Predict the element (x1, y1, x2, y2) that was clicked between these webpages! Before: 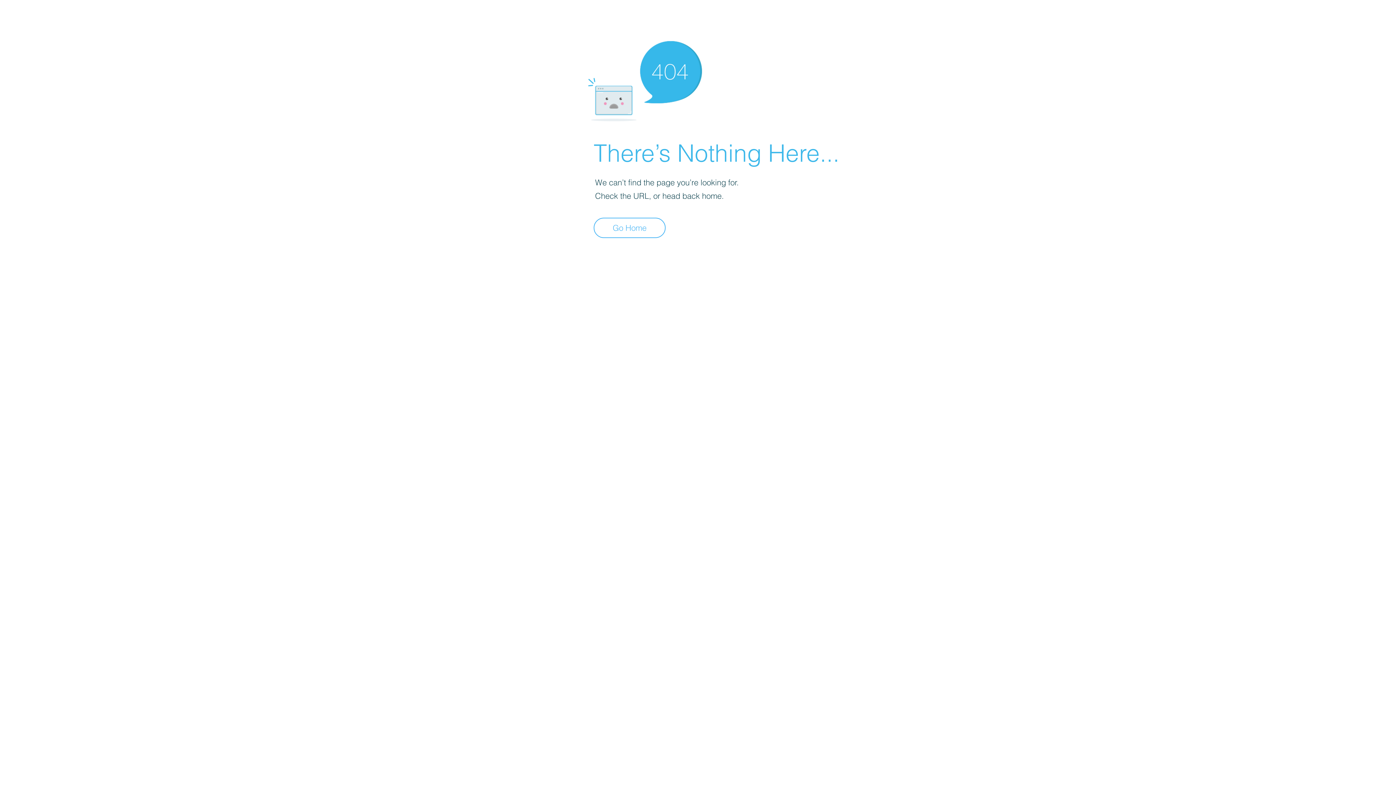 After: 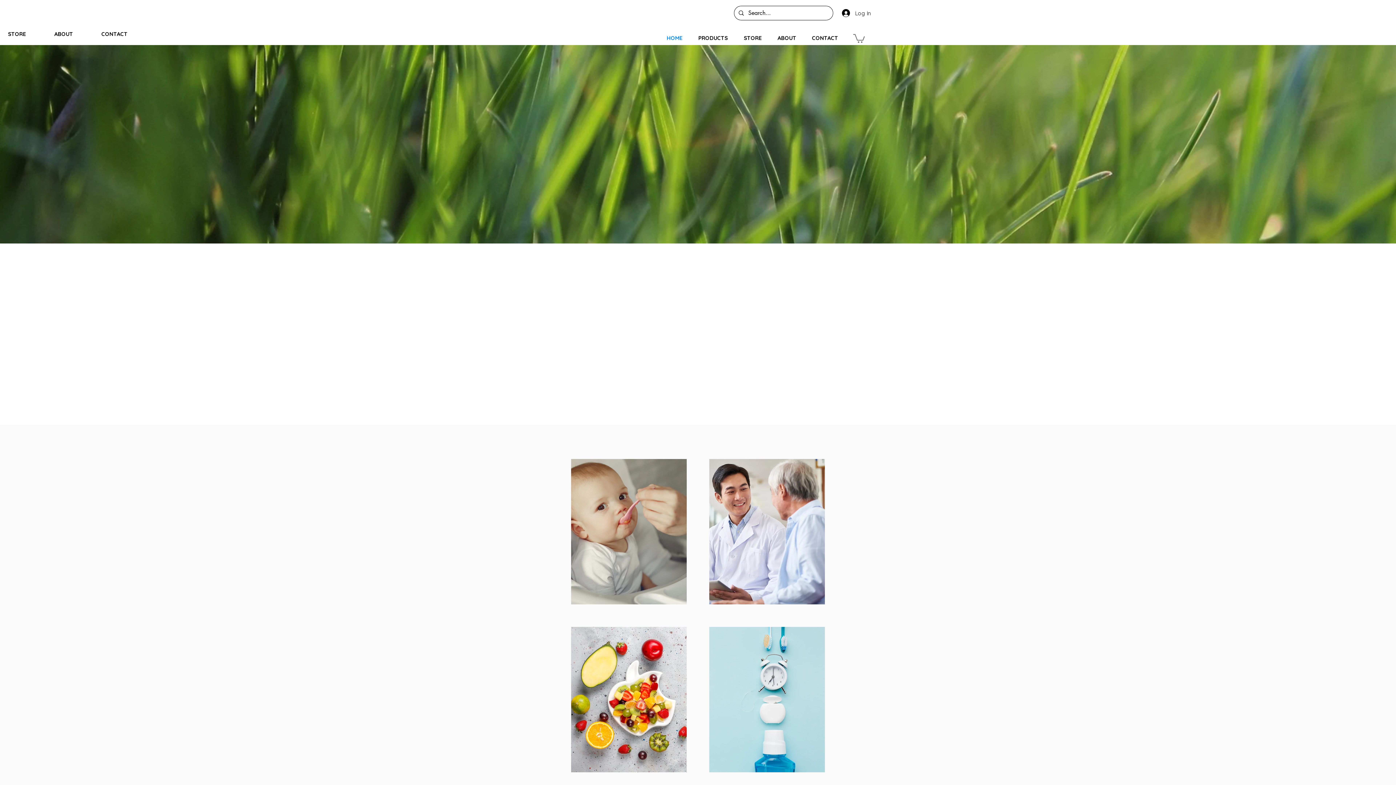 Action: bbox: (593, 217, 665, 238) label: Go Home